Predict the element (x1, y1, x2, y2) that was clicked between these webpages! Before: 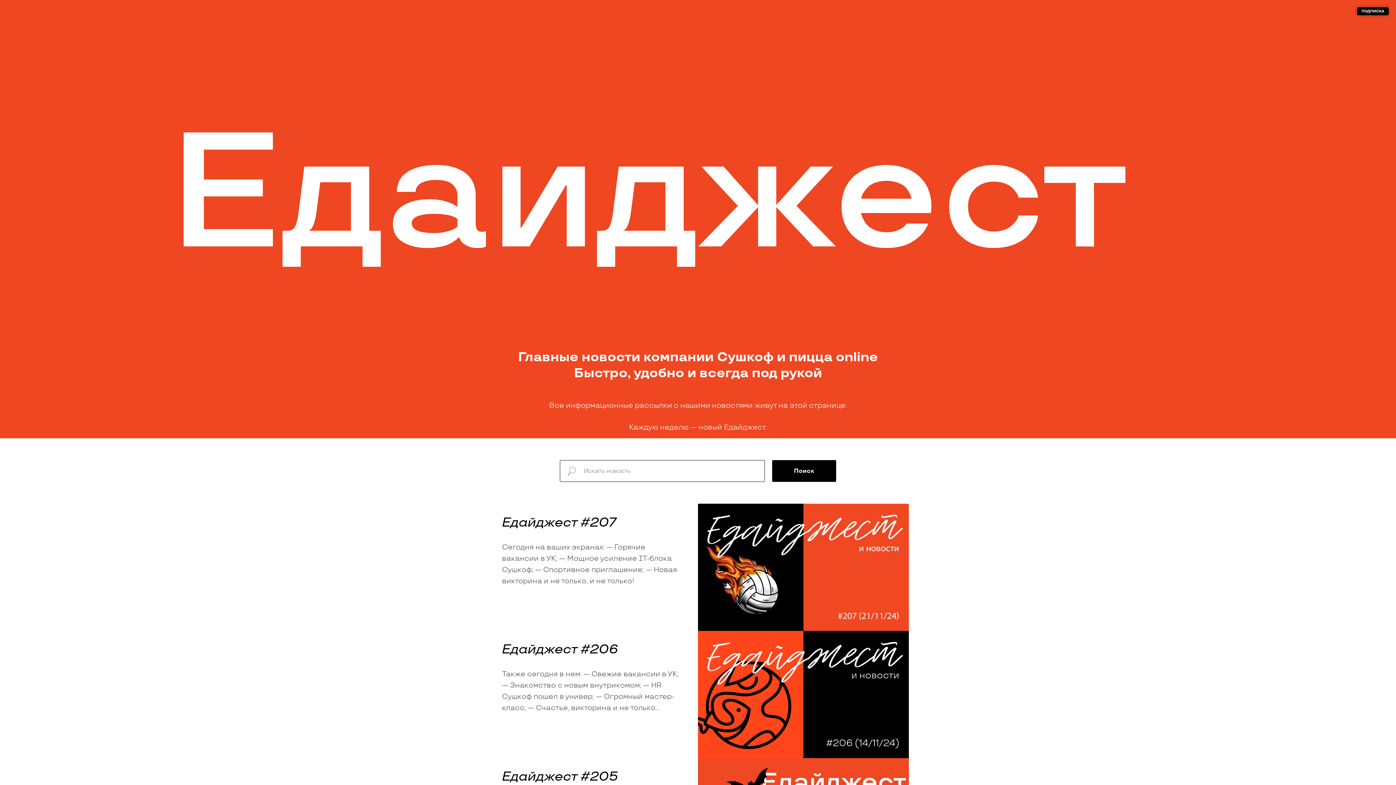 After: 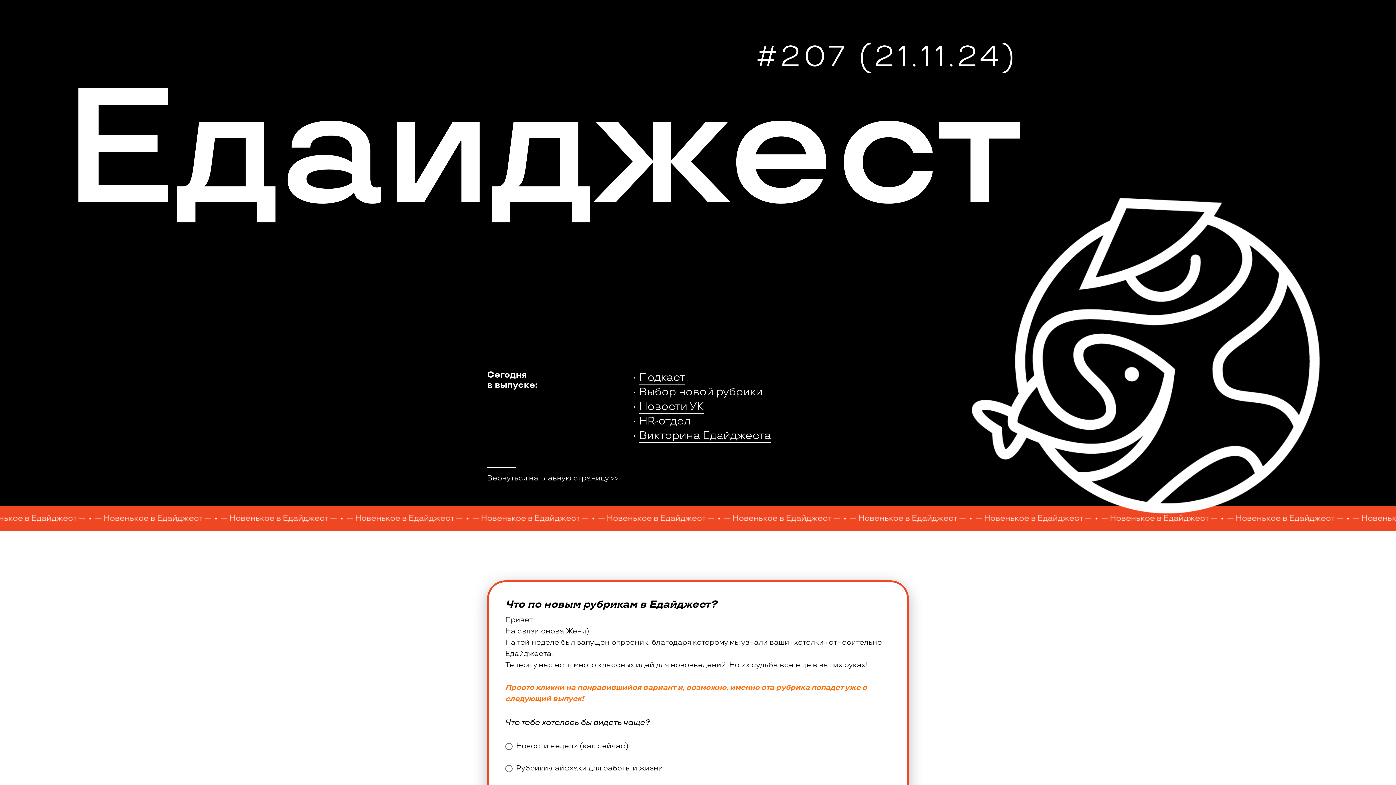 Action: label: Едайджест #207
Сегодня на ваших экранах: — Горячие вакансии в УК; — Мощное усиление IT-блока Сушкоф; — Спортивное приглашение; — Новая викторина и не только, и не только!
	 bbox: (487, 504, 909, 631)